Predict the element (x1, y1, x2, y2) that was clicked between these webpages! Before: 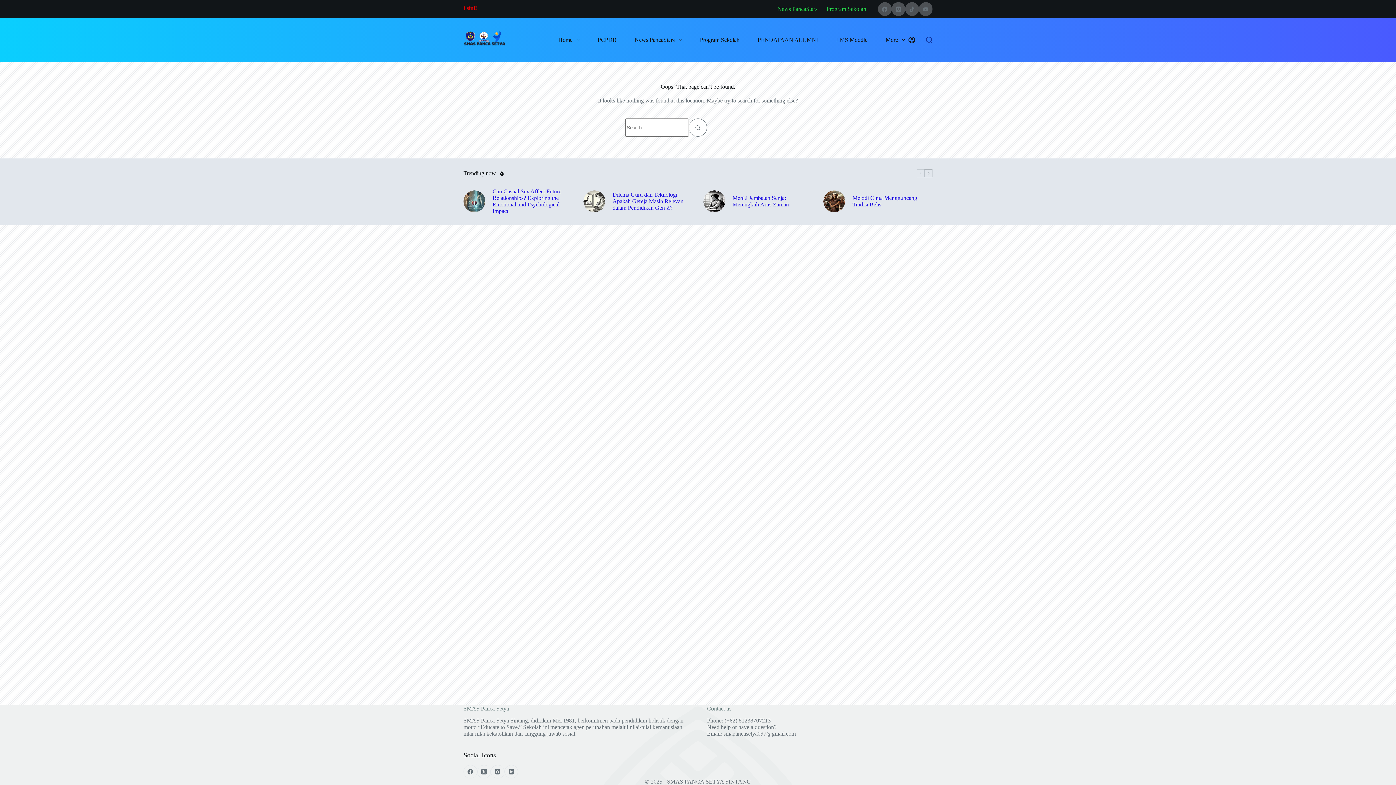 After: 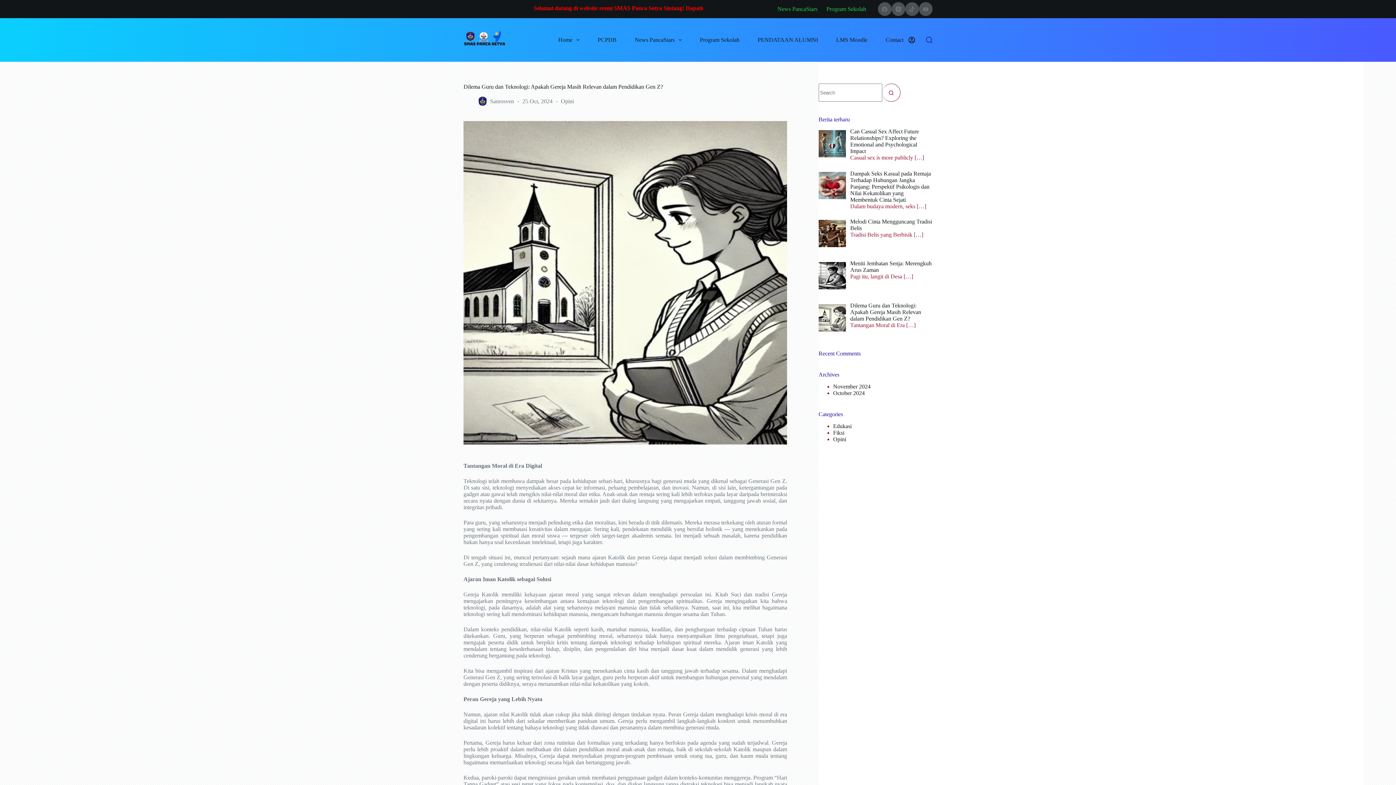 Action: bbox: (583, 190, 605, 212)